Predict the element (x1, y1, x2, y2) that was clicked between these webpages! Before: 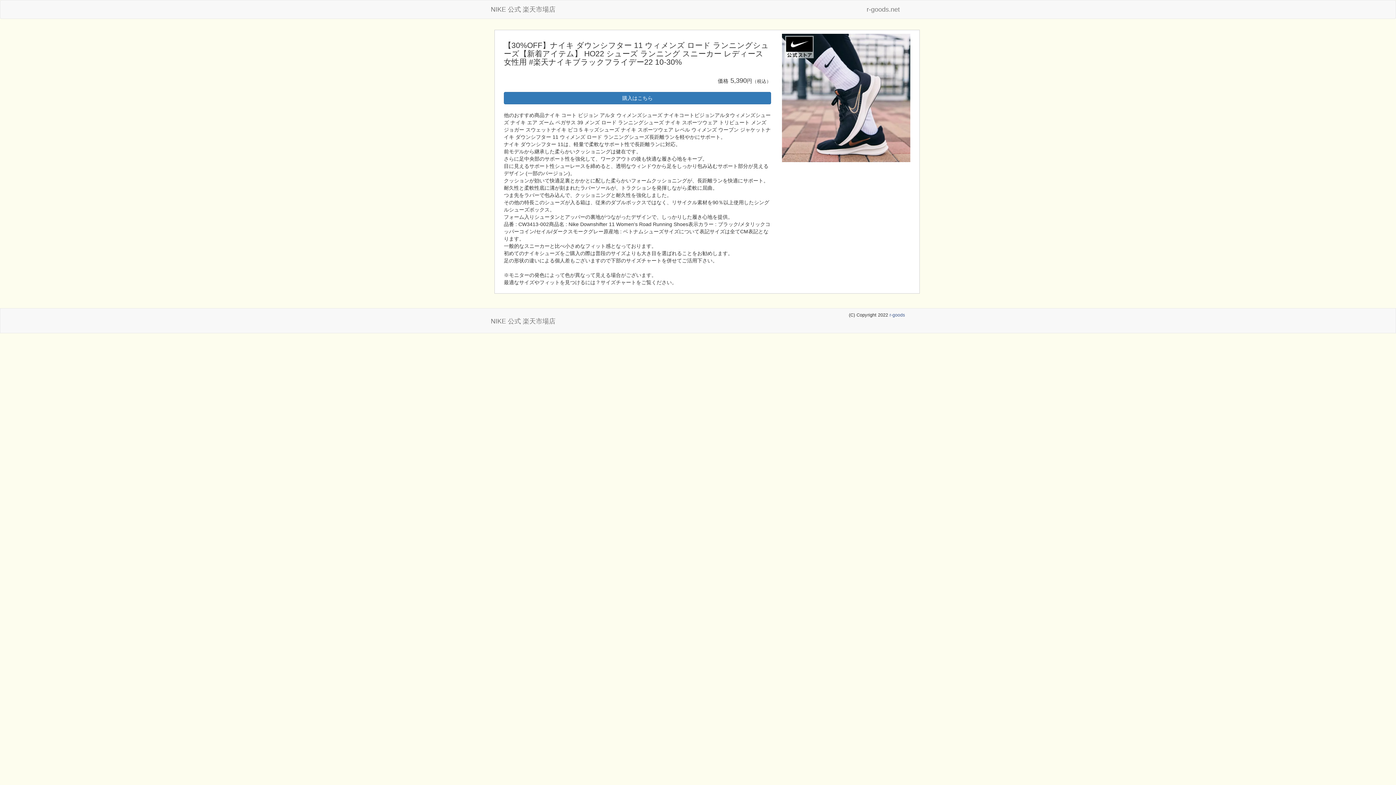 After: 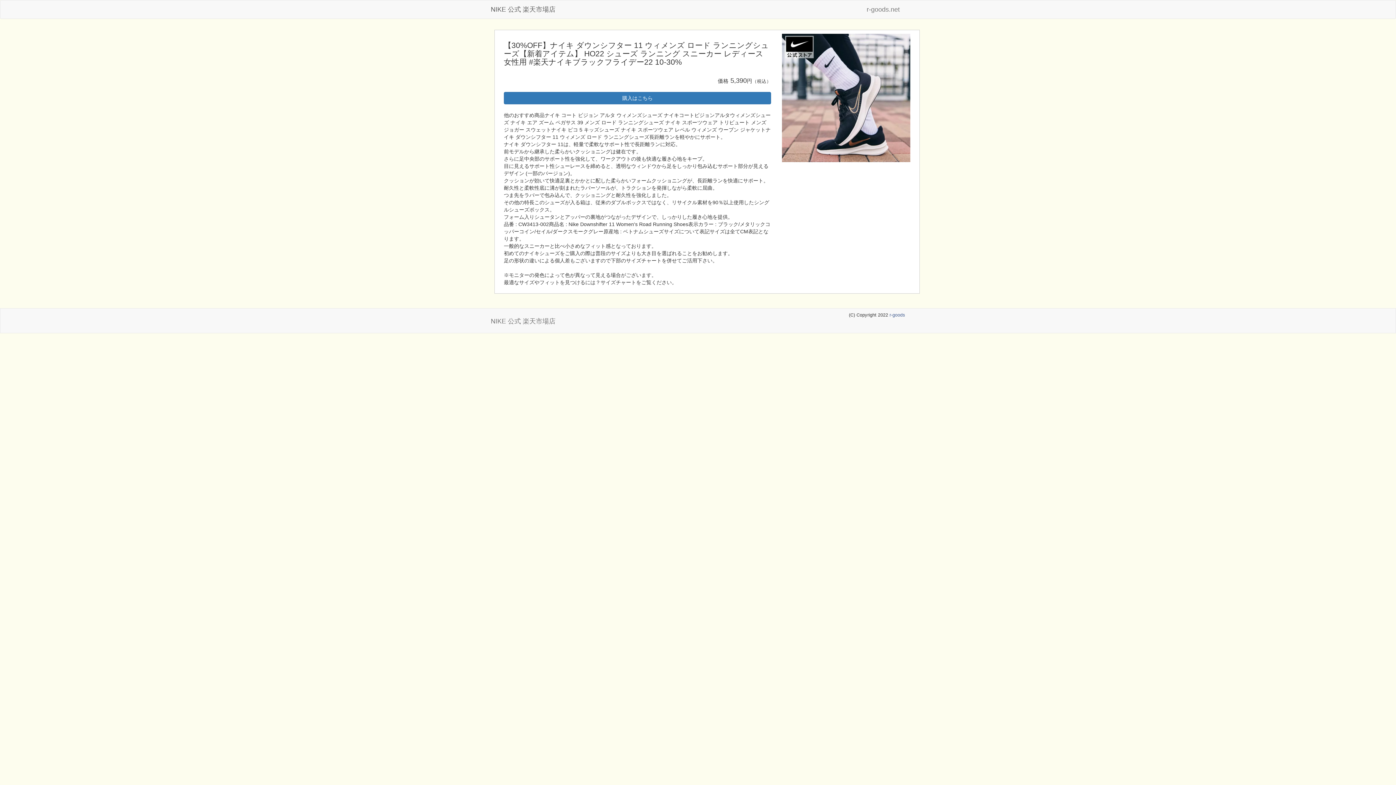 Action: bbox: (485, 0, 561, 18) label: NIKE 公式 楽天市場店